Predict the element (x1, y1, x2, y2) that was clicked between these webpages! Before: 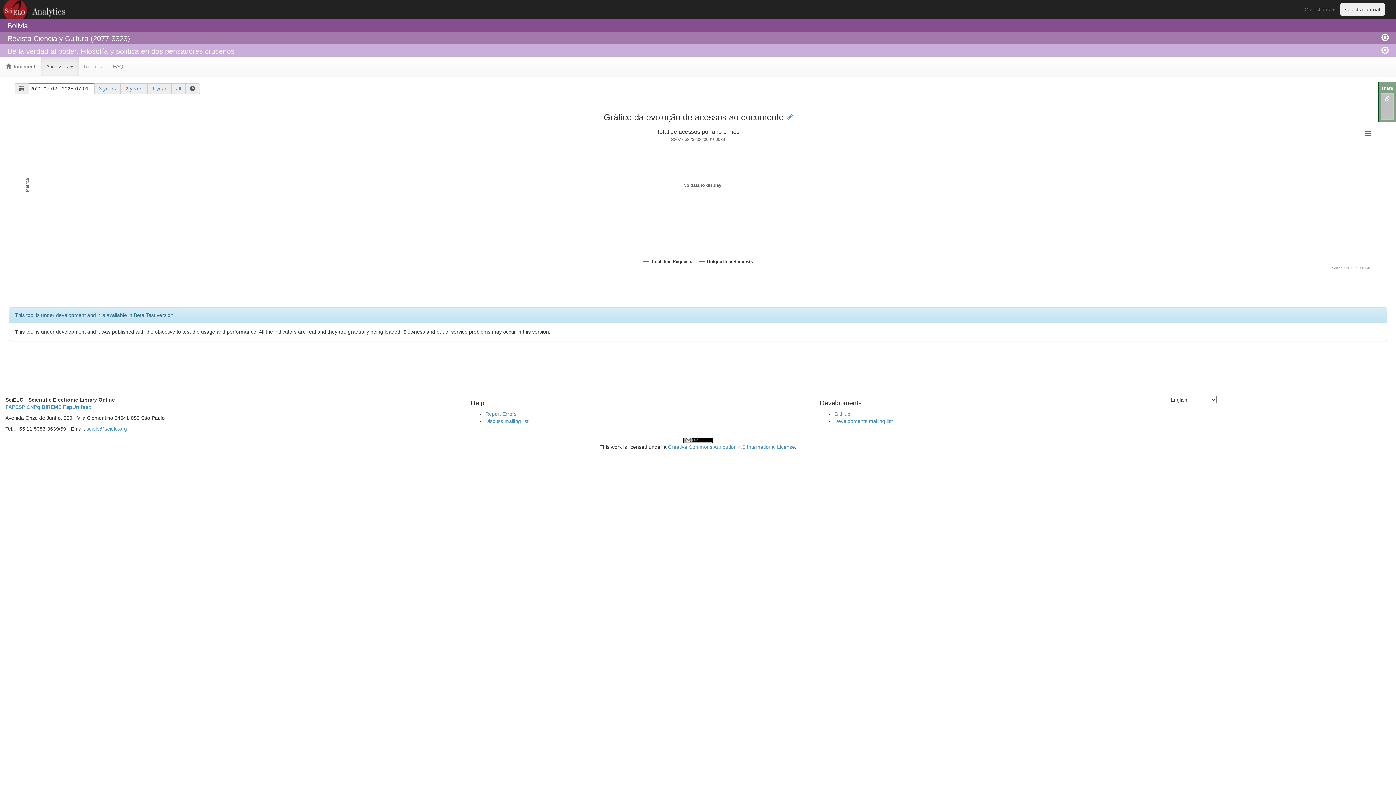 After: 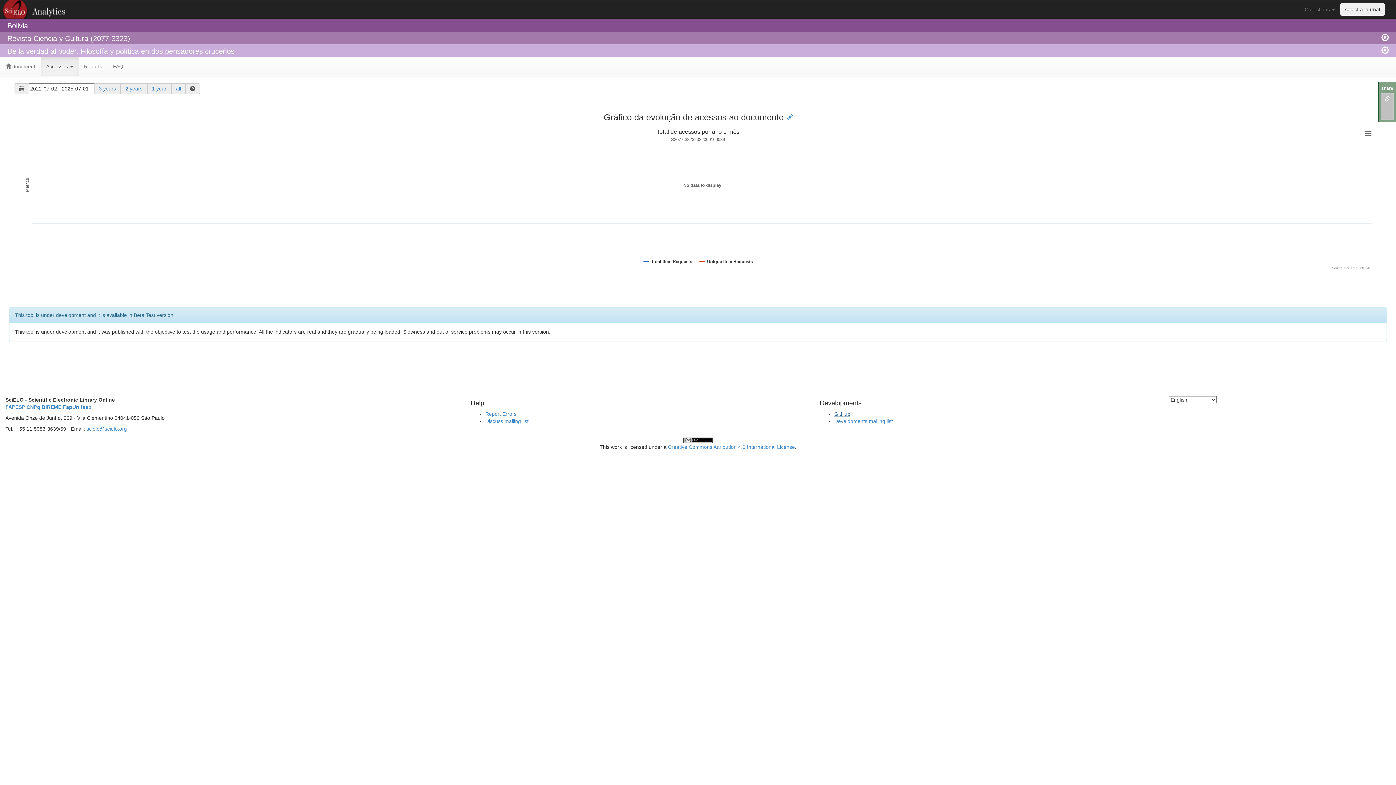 Action: bbox: (834, 411, 850, 417) label: GitHub